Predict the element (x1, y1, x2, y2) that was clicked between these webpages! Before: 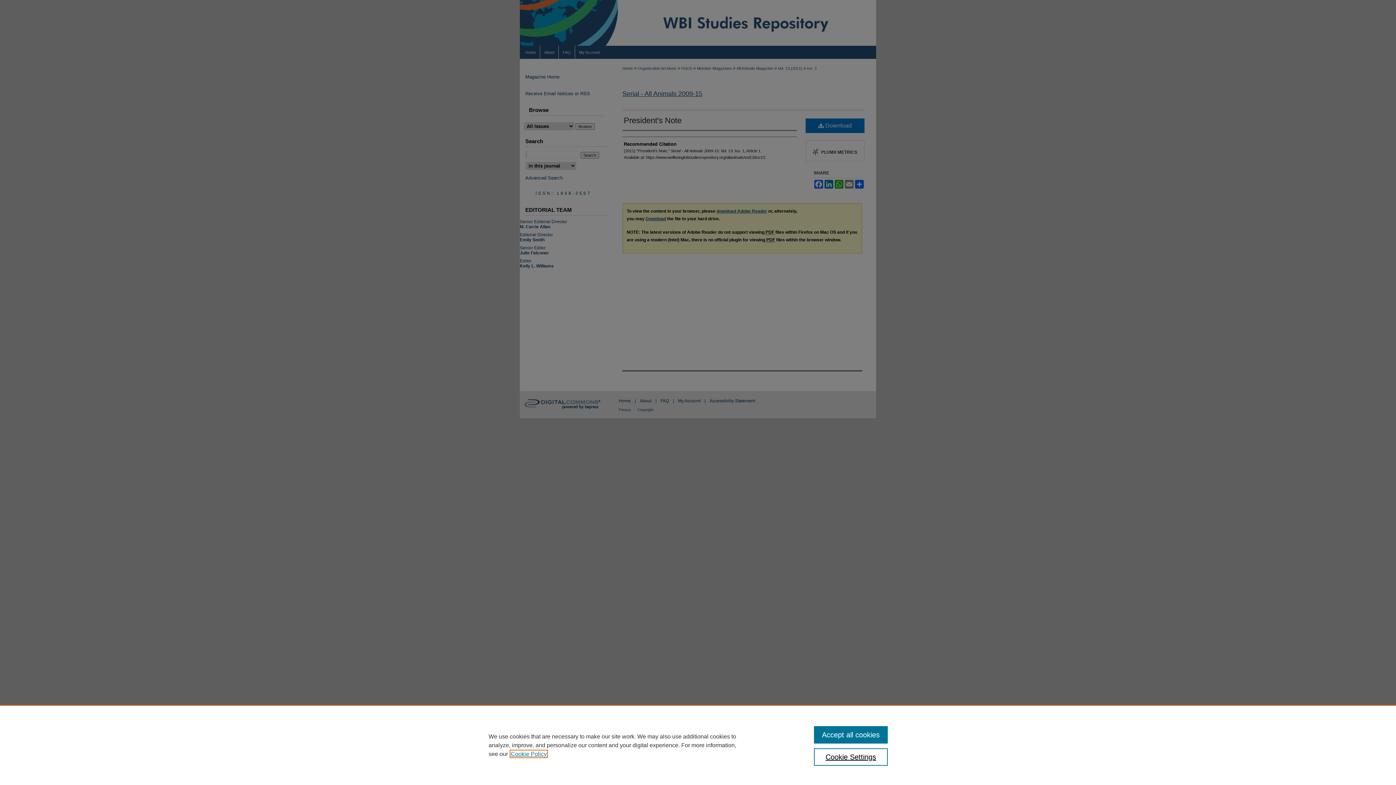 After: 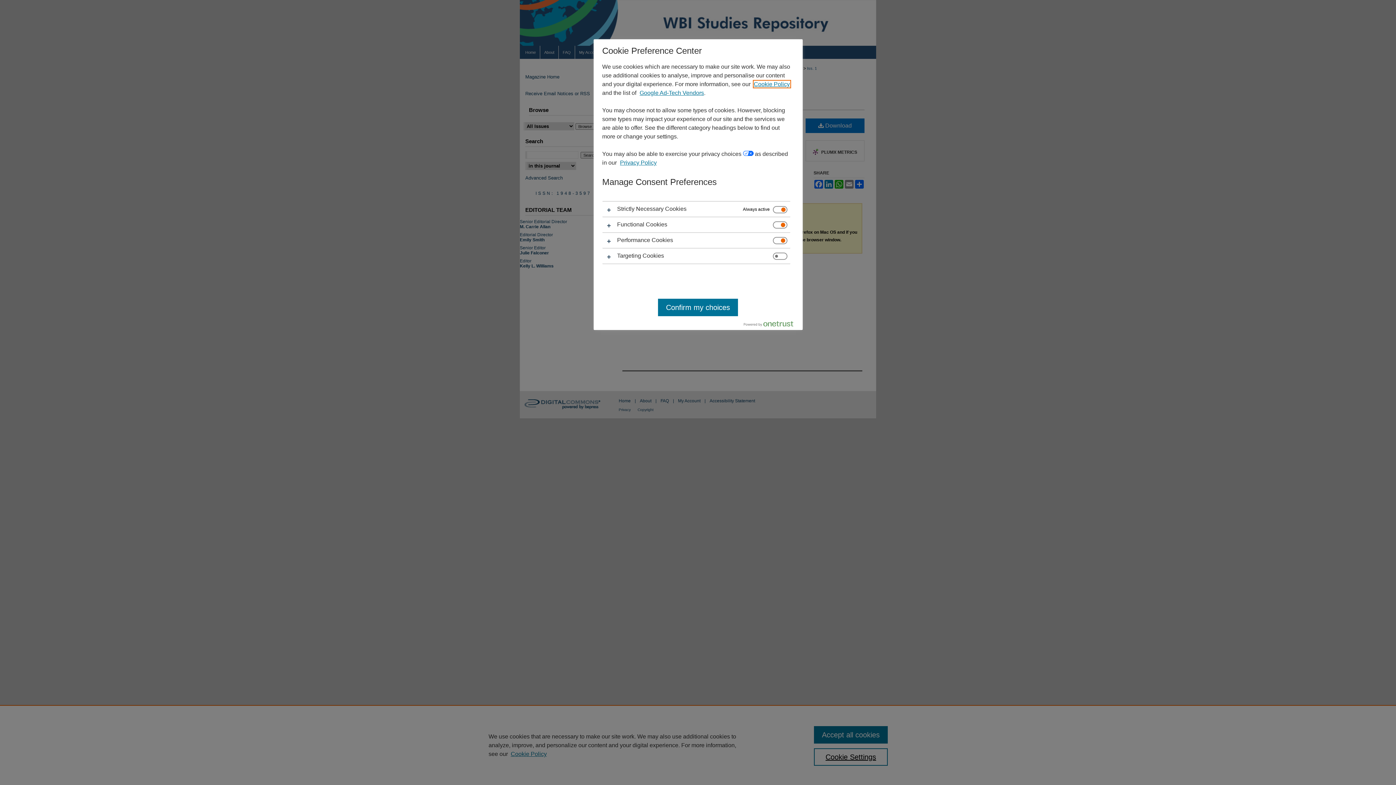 Action: label: Cookie Settings bbox: (814, 748, 887, 766)